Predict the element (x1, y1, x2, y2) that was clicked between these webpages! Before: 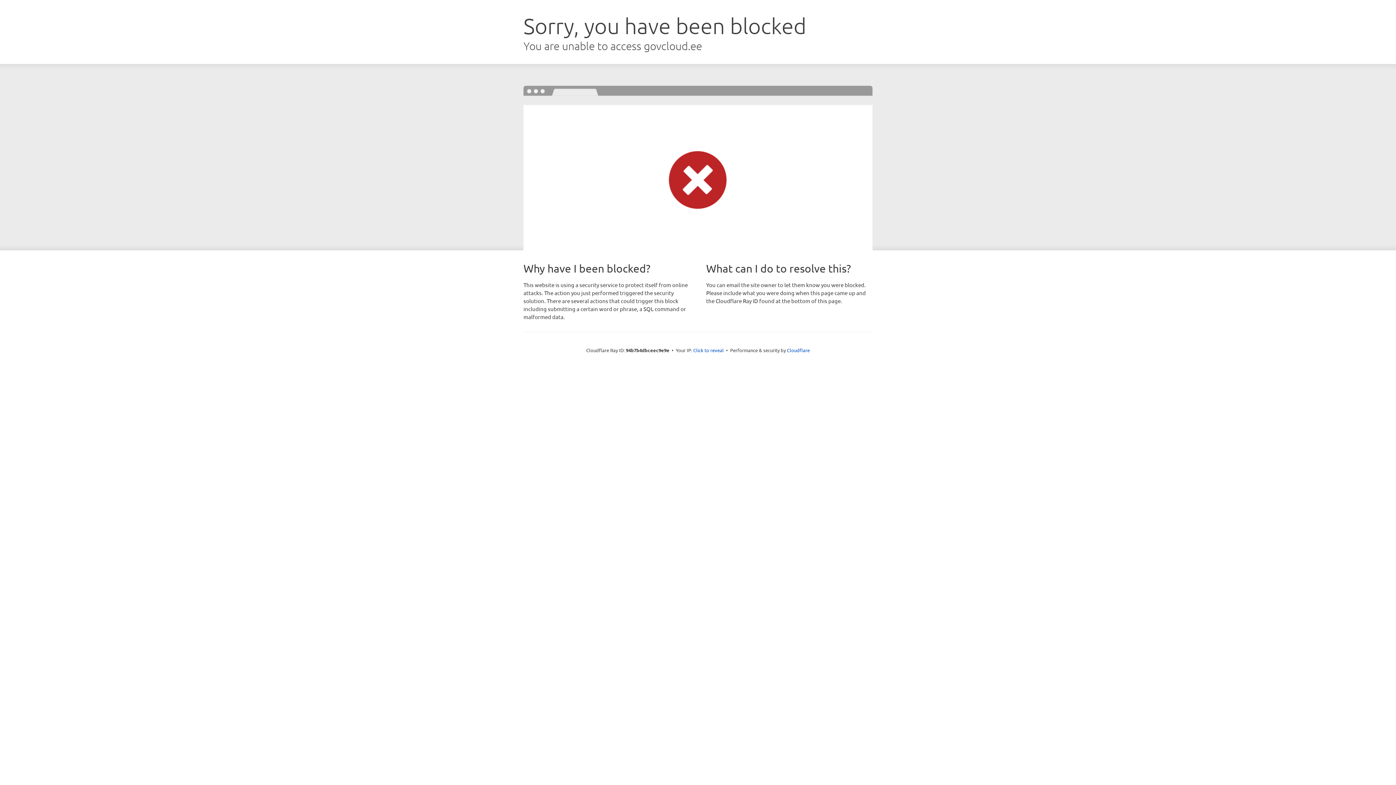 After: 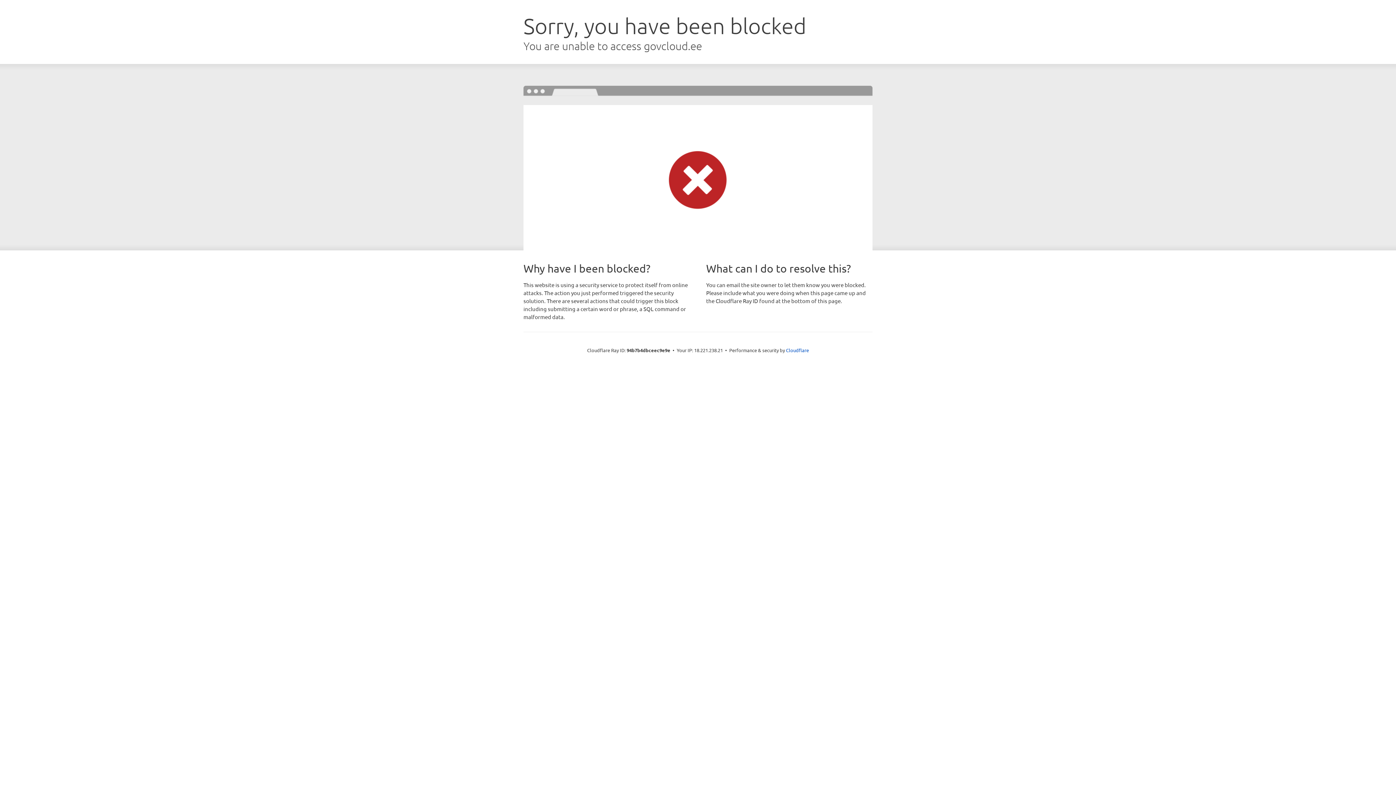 Action: label: Click to reveal bbox: (693, 346, 724, 353)